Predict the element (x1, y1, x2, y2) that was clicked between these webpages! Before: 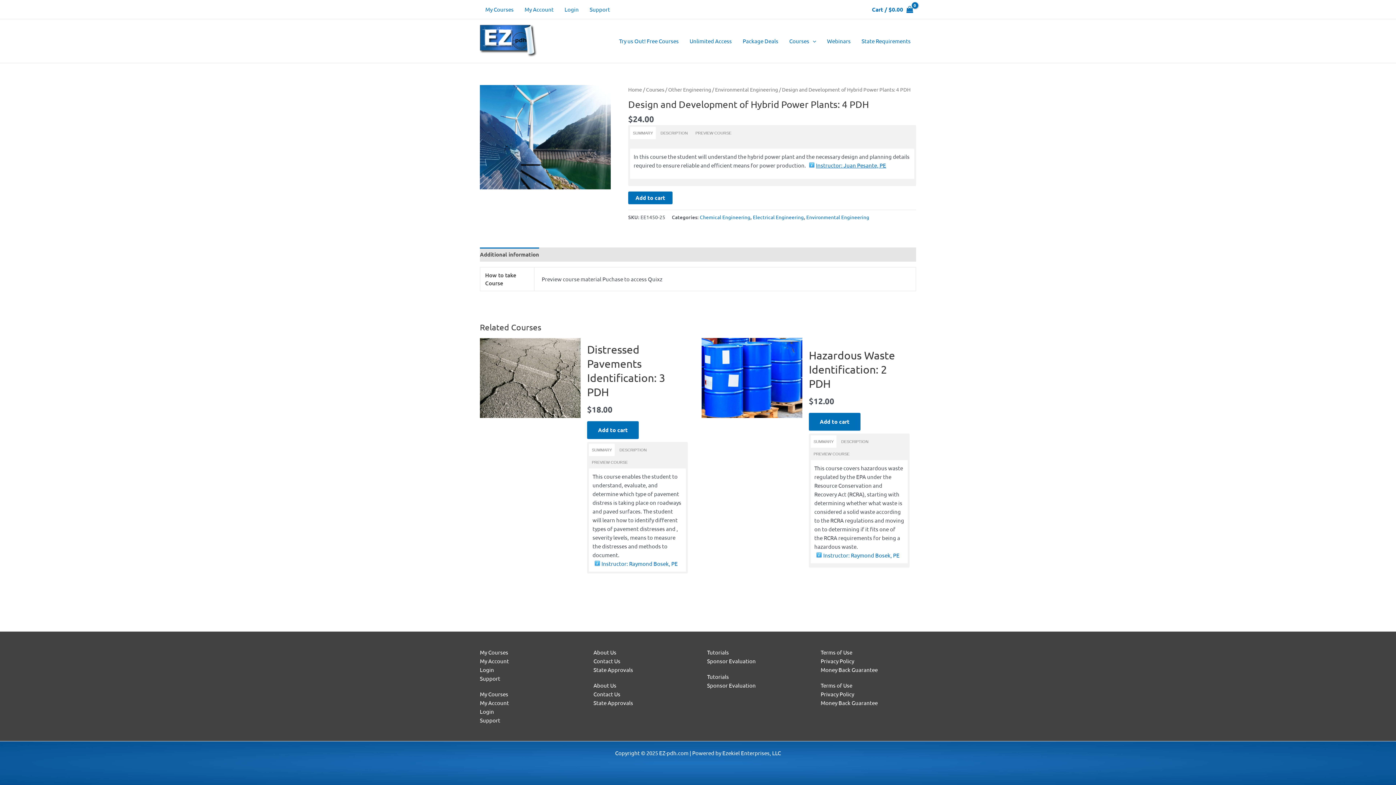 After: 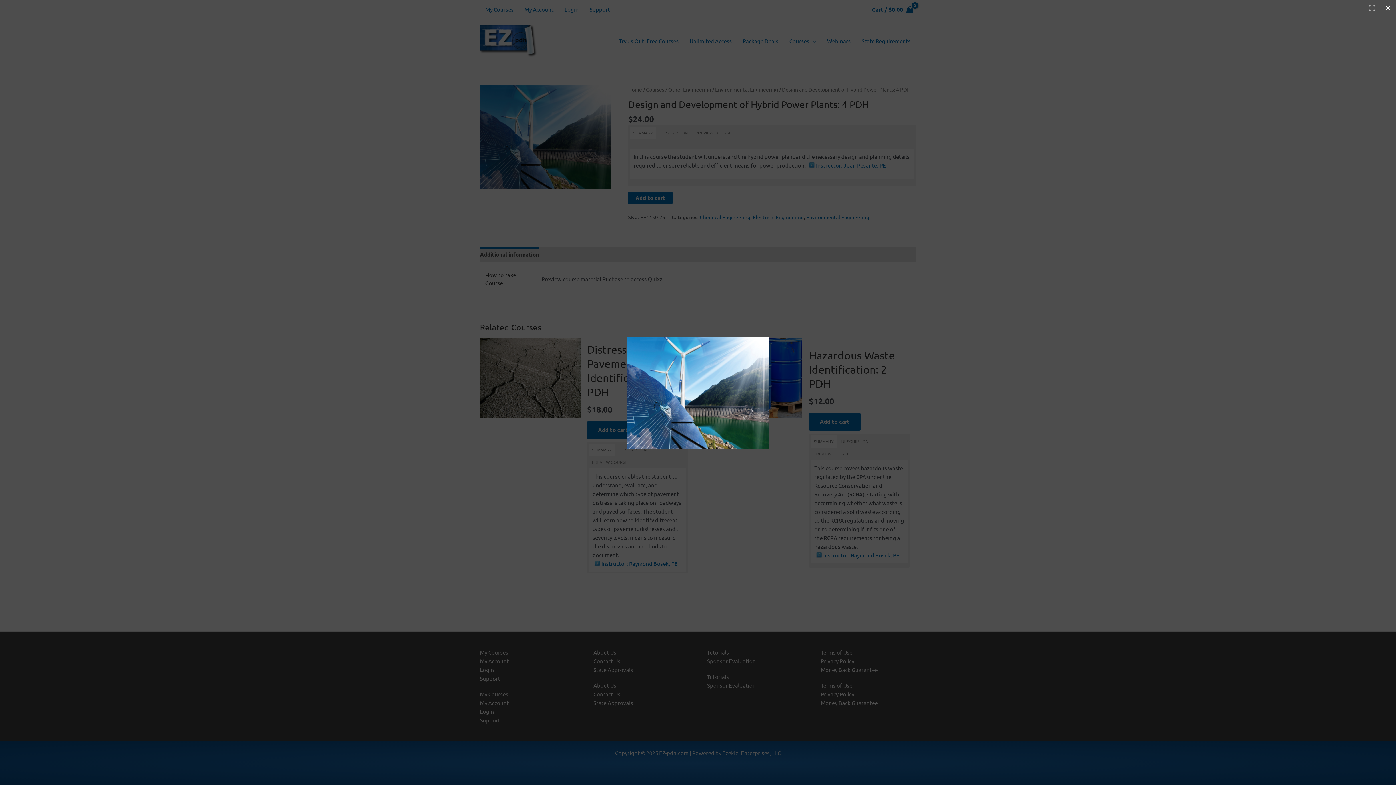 Action: bbox: (480, 85, 610, 189)